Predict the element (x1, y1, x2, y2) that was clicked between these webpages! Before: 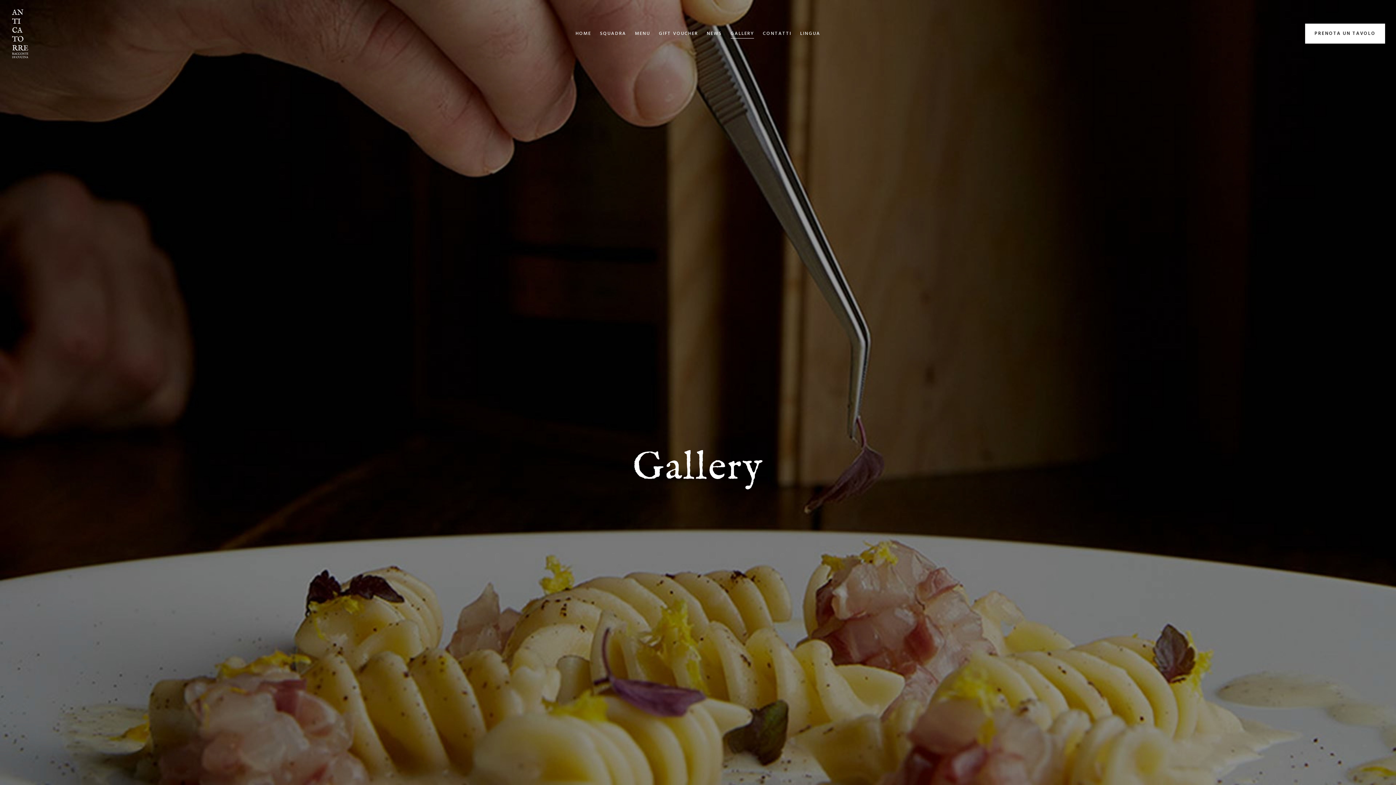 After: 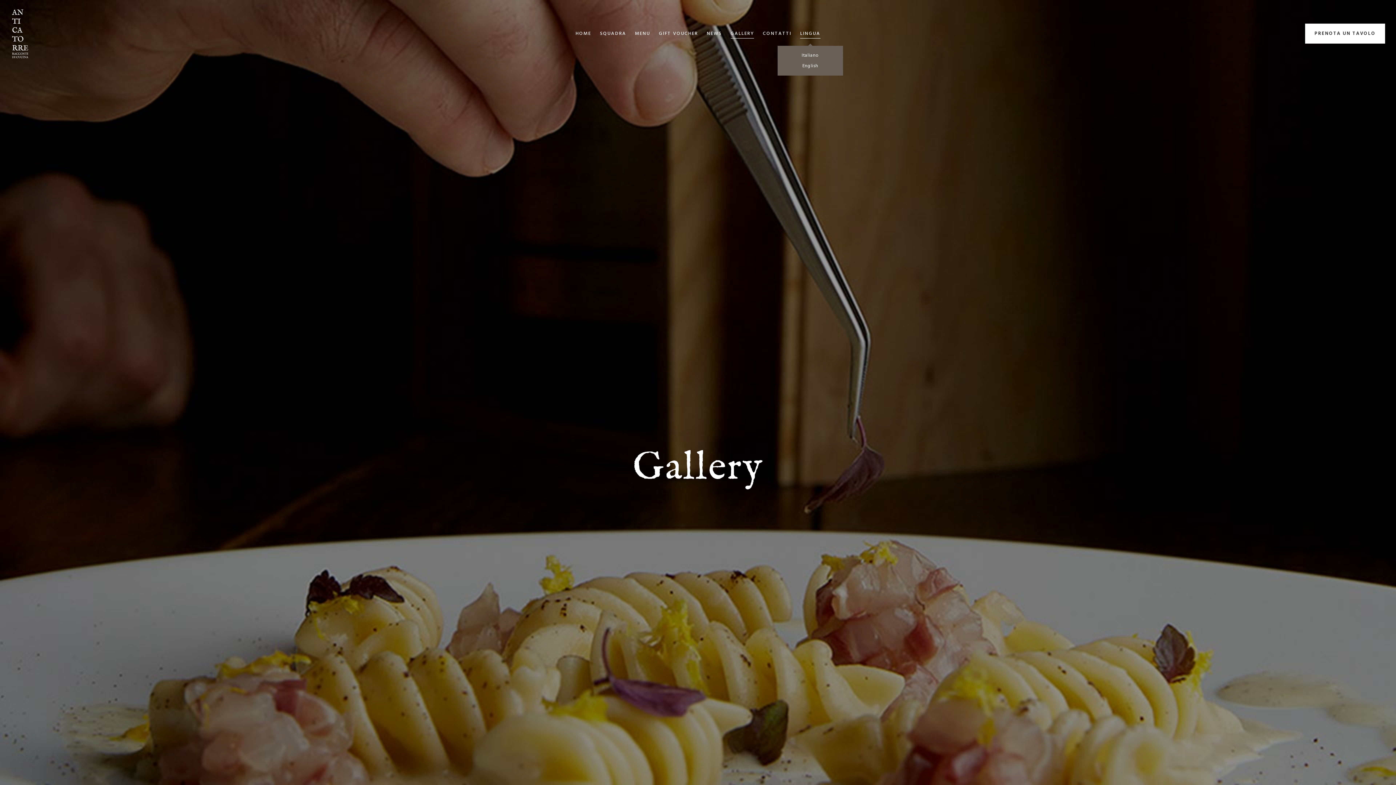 Action: label: LINGUA bbox: (800, 21, 820, 45)